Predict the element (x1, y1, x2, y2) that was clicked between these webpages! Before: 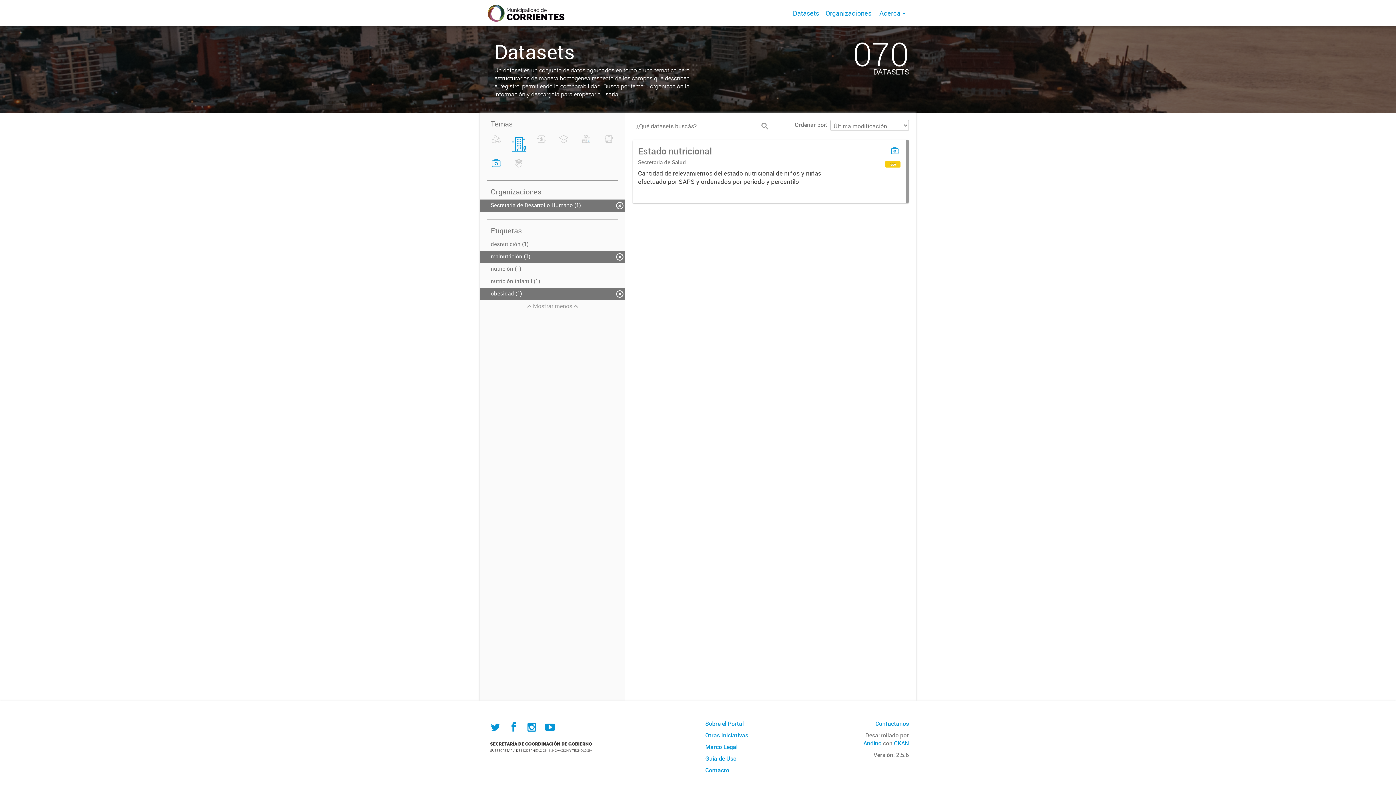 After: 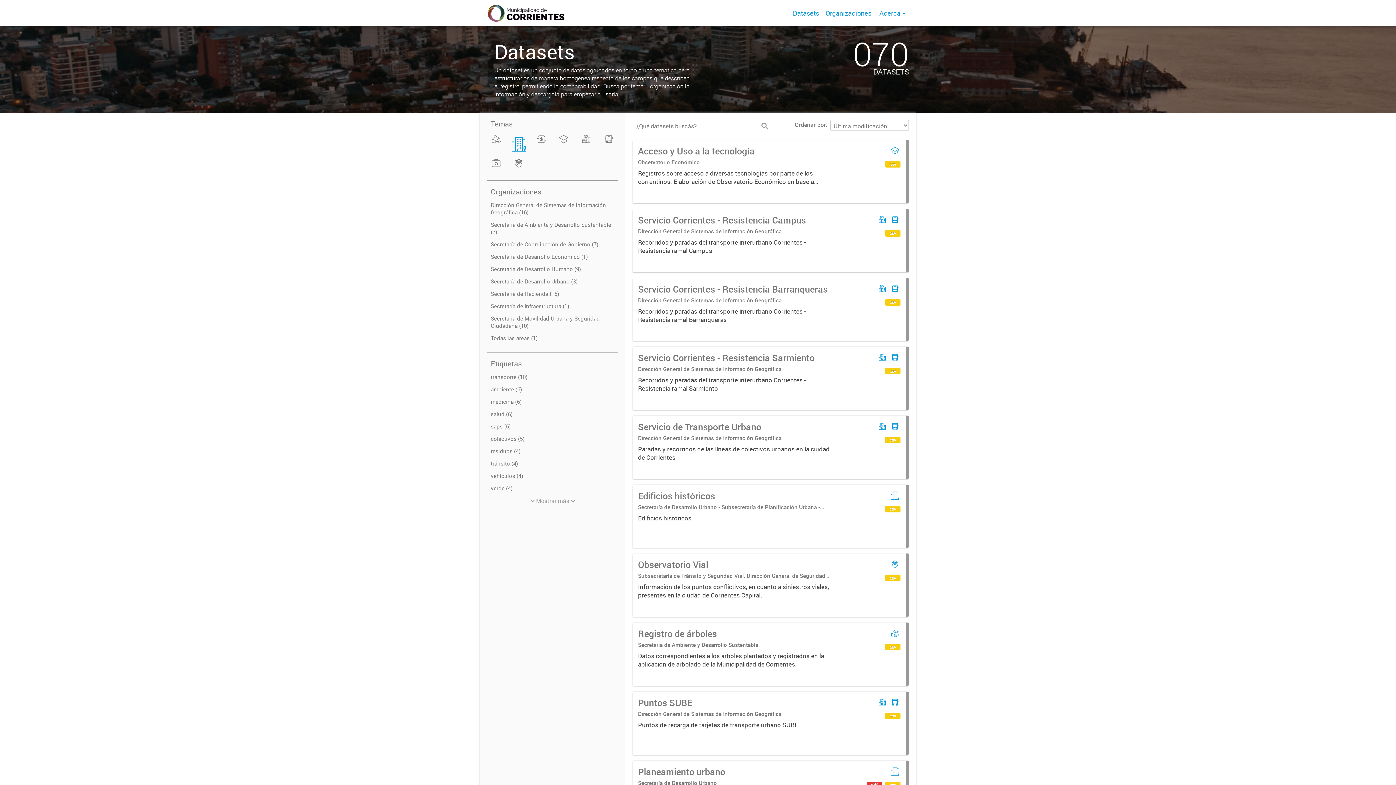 Action: label: Datasets bbox: (789, 0, 822, 26)